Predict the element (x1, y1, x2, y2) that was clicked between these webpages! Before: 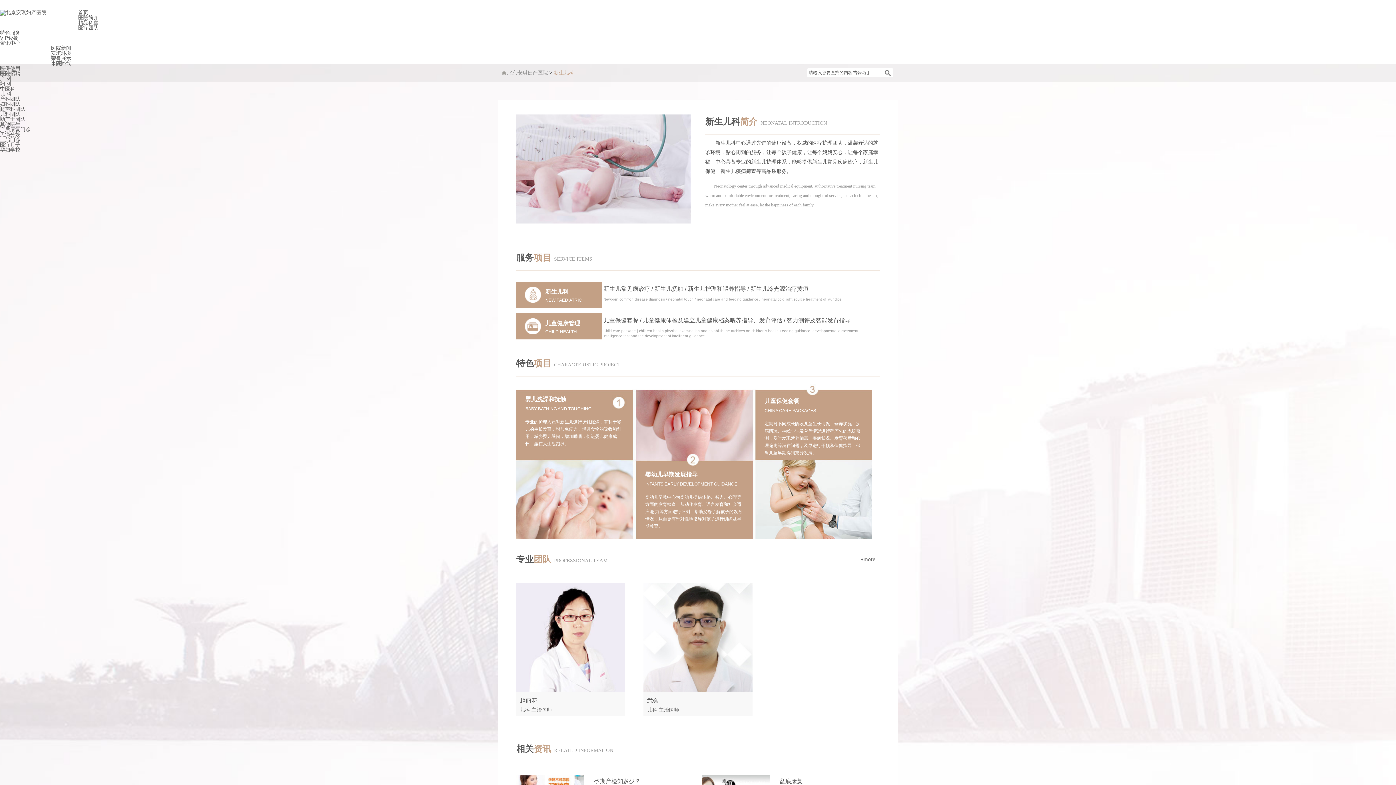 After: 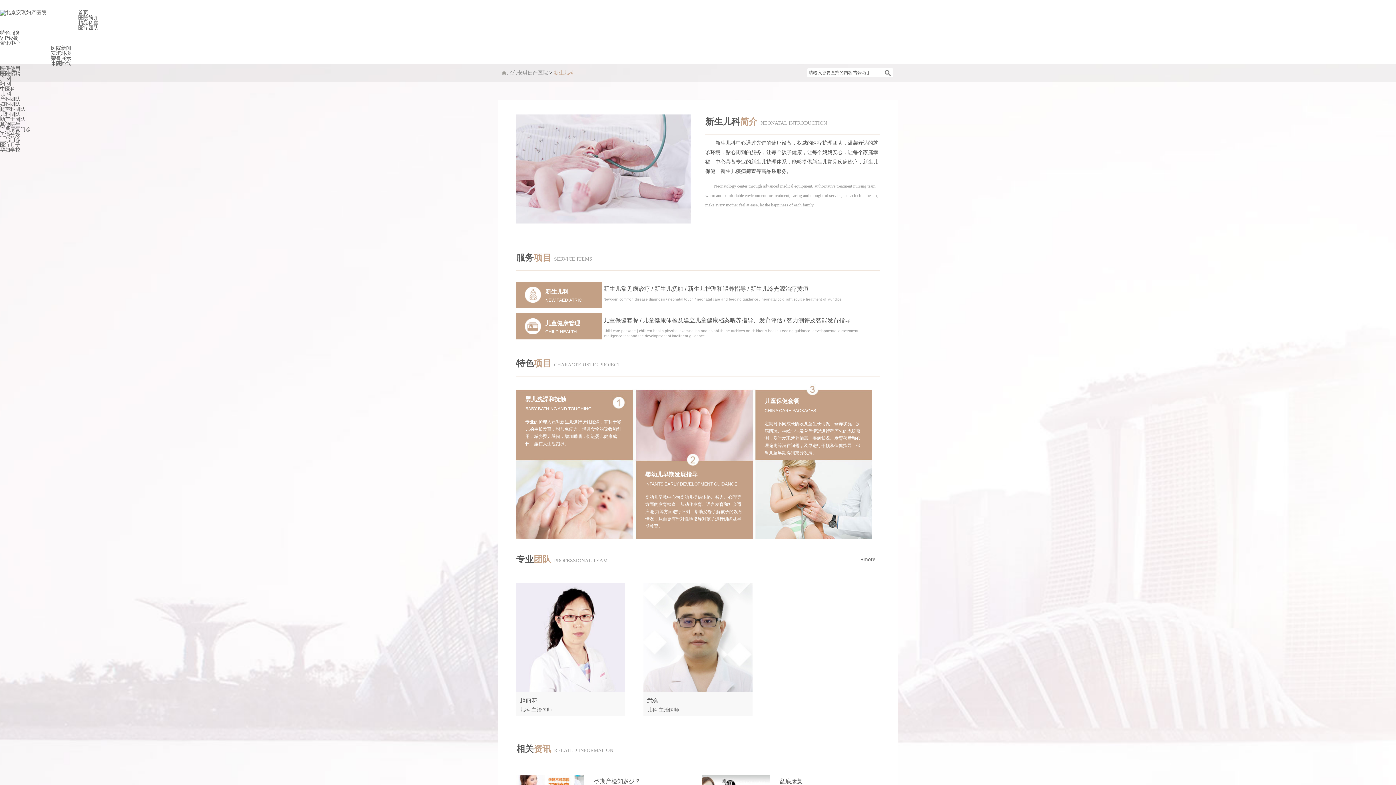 Action: bbox: (78, 19, 98, 25) label: 精品科室